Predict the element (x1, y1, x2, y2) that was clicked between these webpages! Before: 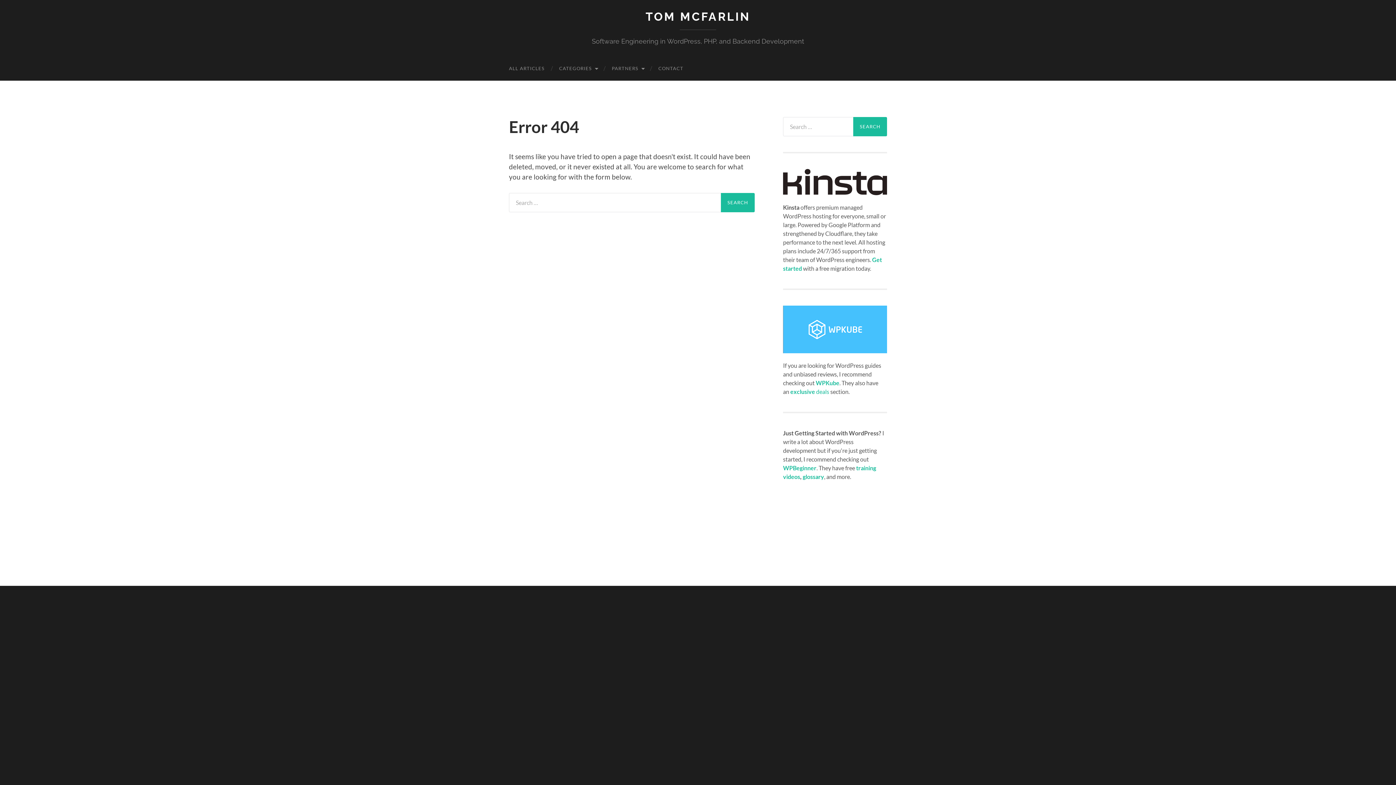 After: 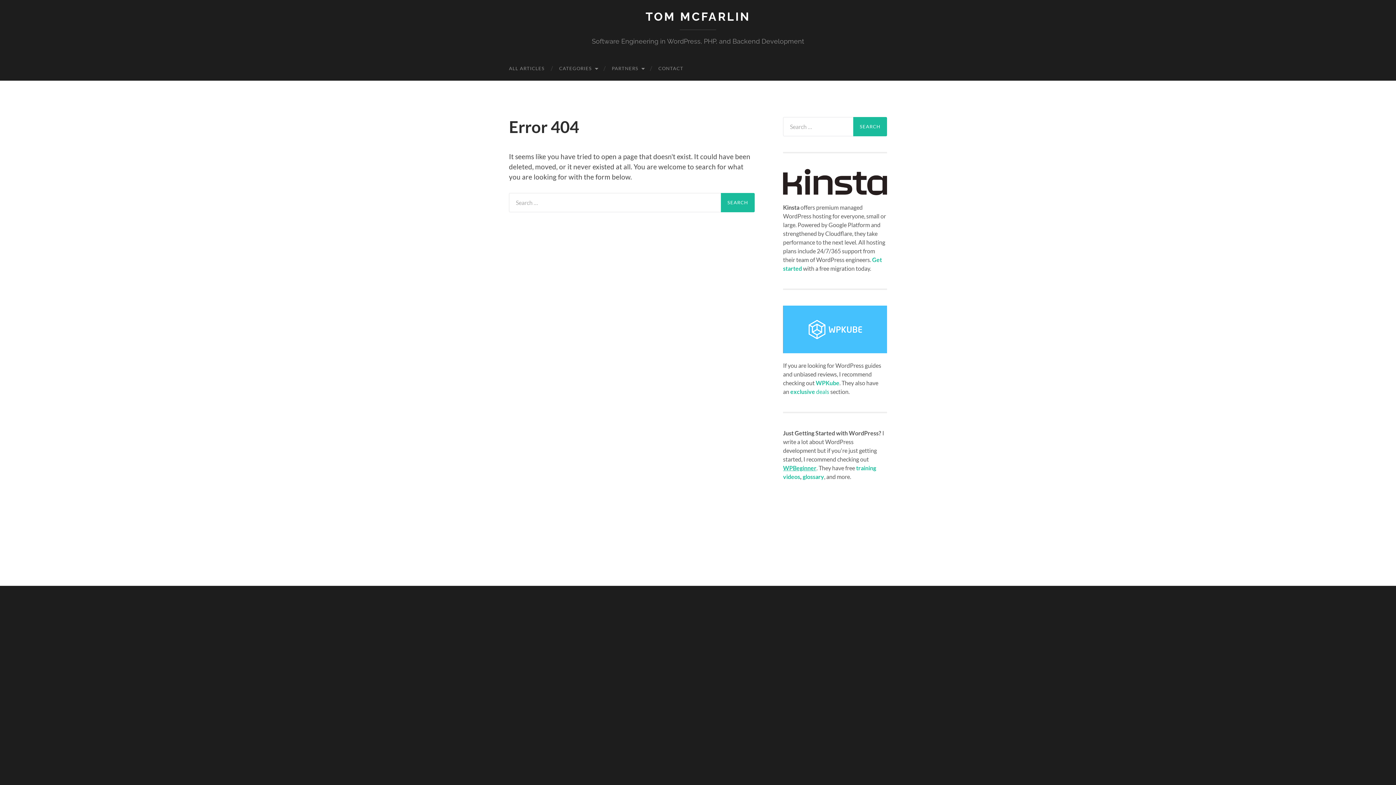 Action: bbox: (783, 464, 816, 471) label: WPBeginner